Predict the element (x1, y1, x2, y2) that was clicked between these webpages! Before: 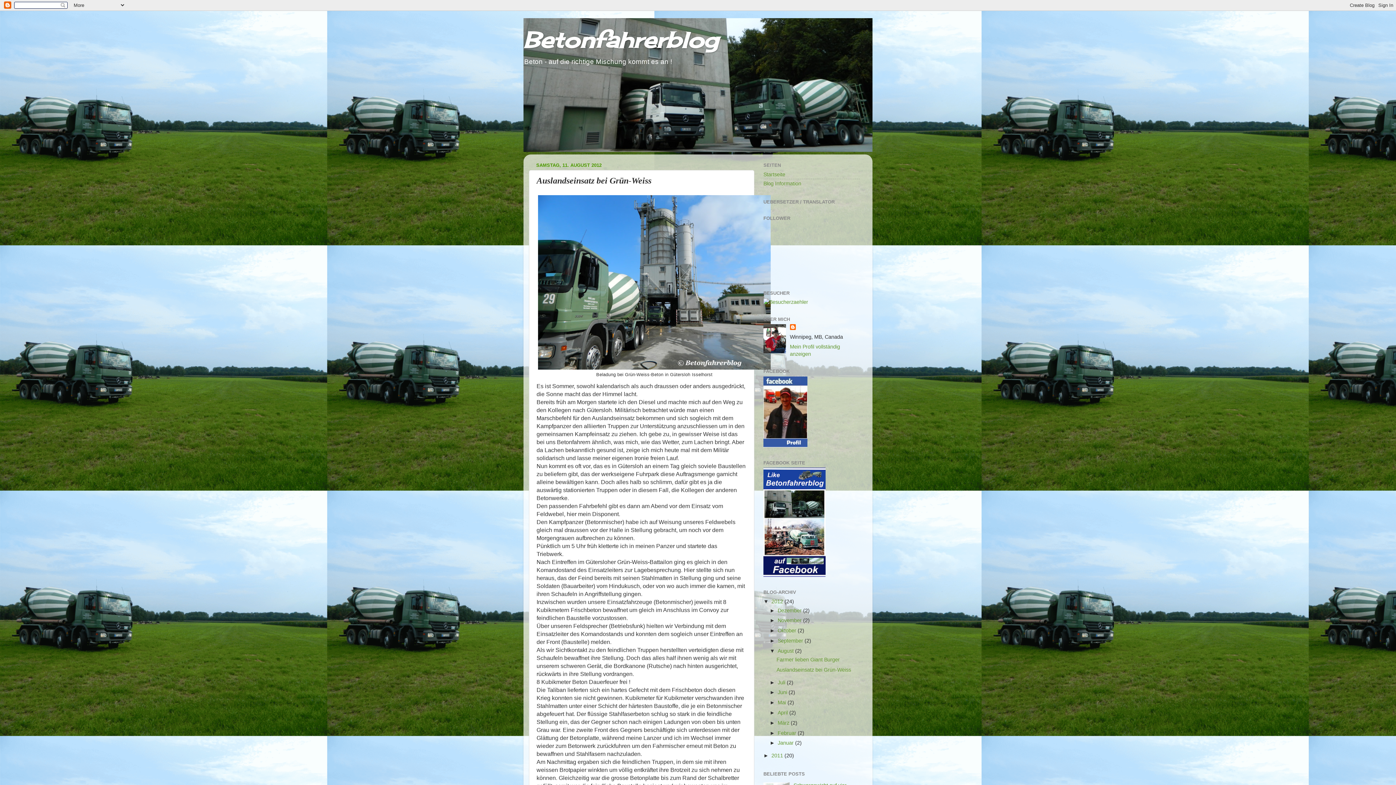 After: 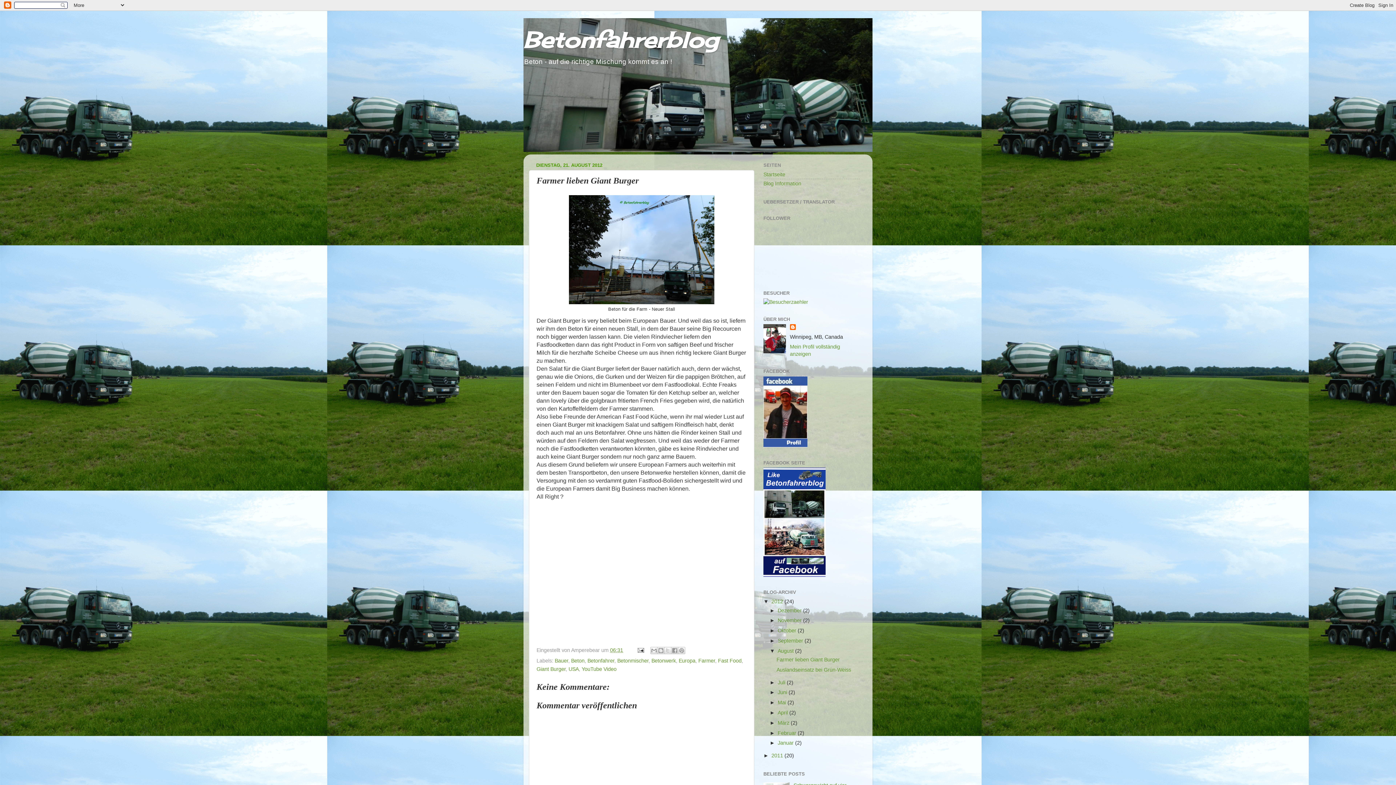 Action: bbox: (776, 657, 839, 662) label: Farmer lieben Giant Burger